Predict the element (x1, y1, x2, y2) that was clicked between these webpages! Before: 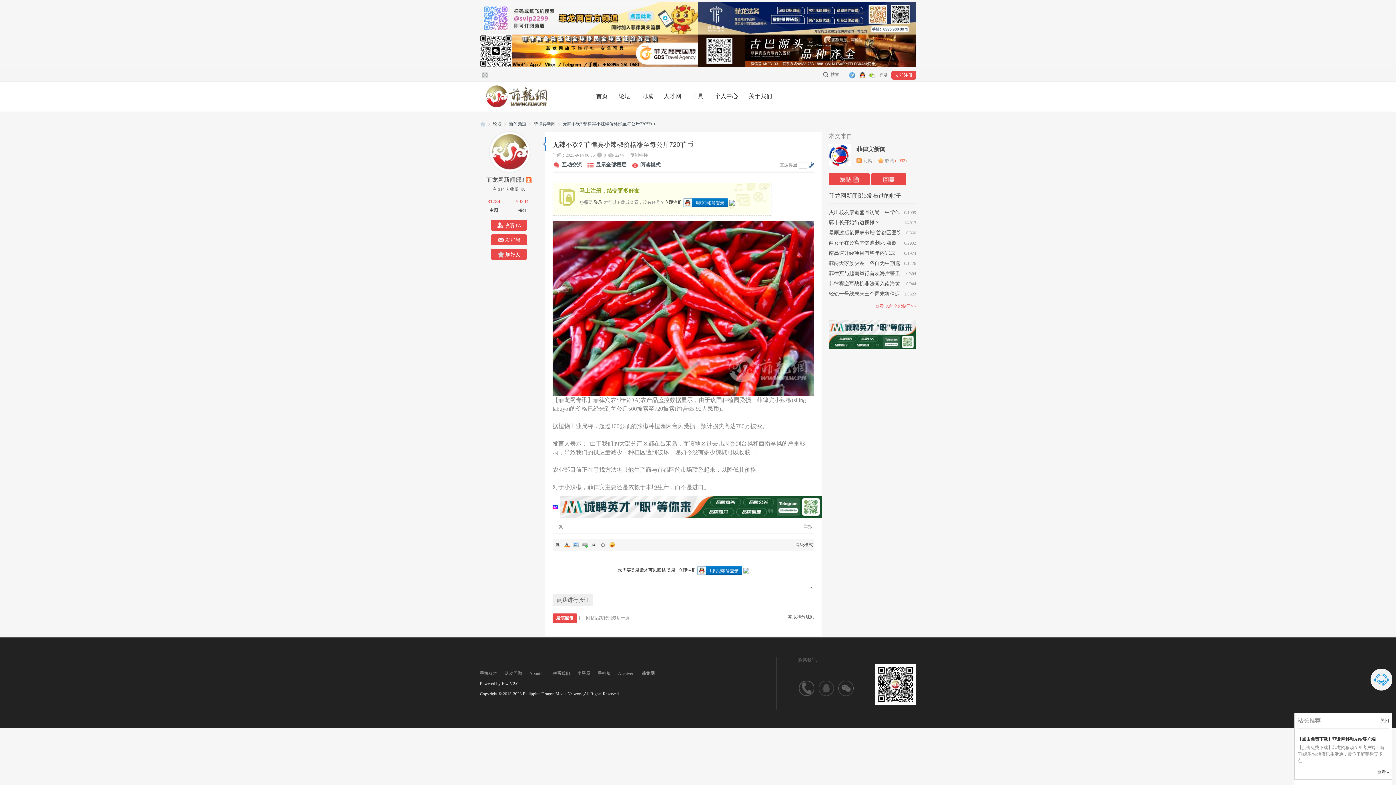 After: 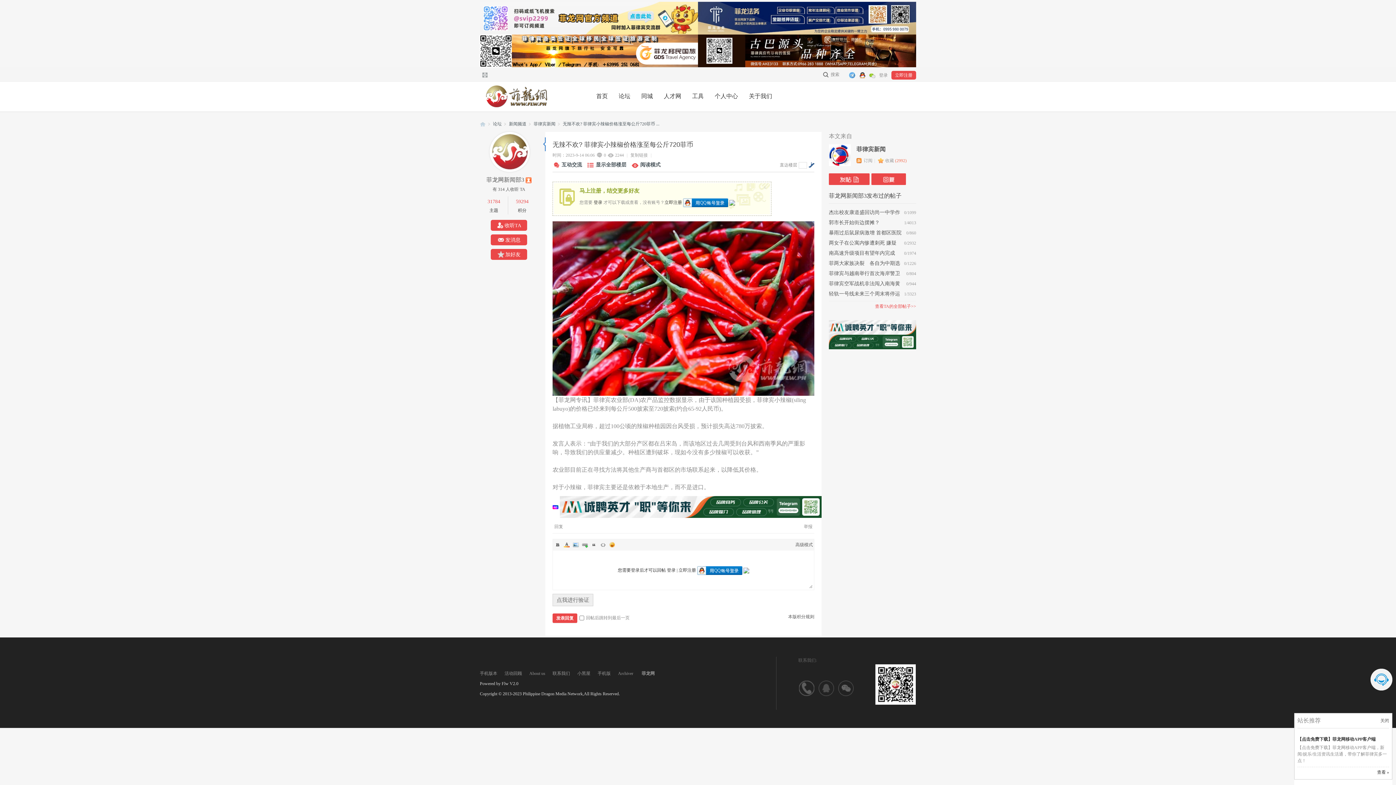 Action: bbox: (572, 541, 579, 548) label: Image